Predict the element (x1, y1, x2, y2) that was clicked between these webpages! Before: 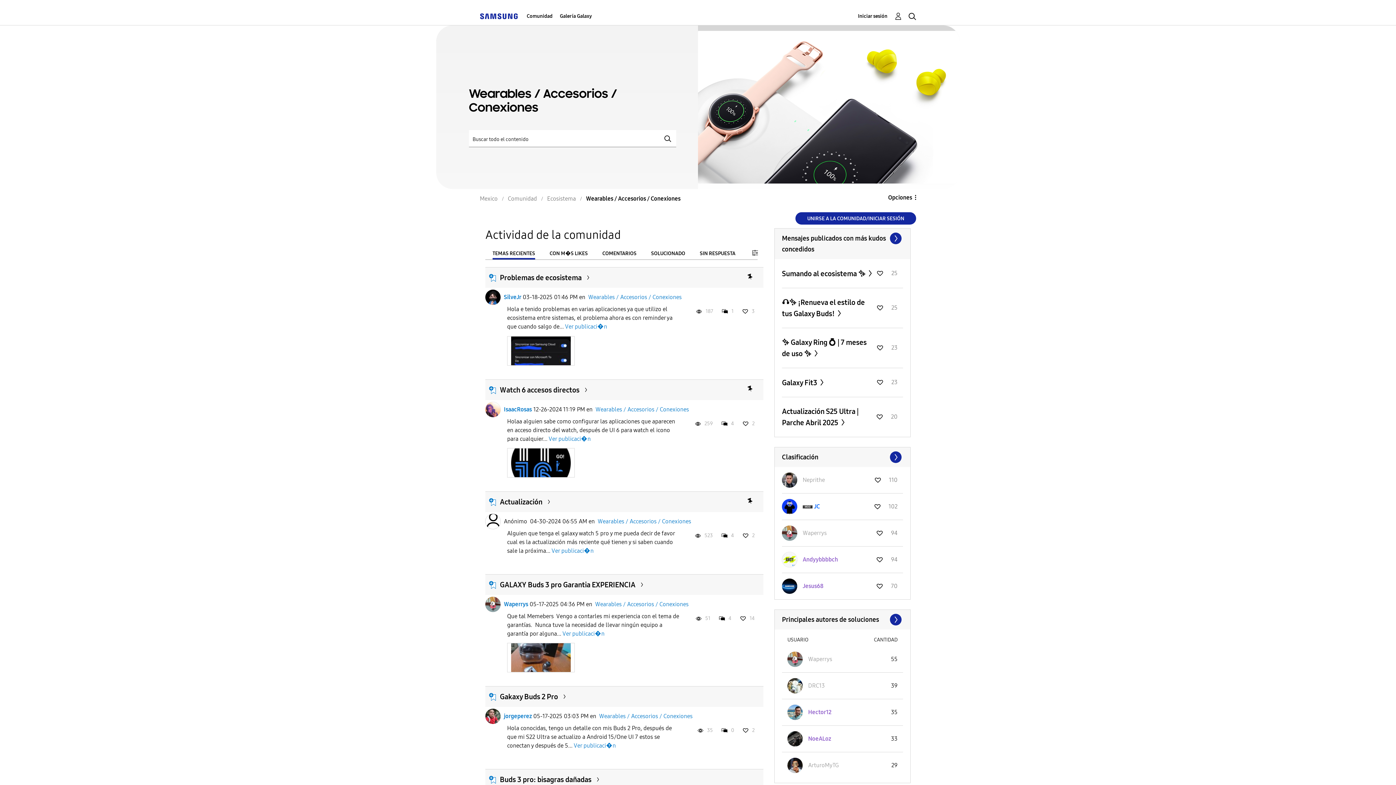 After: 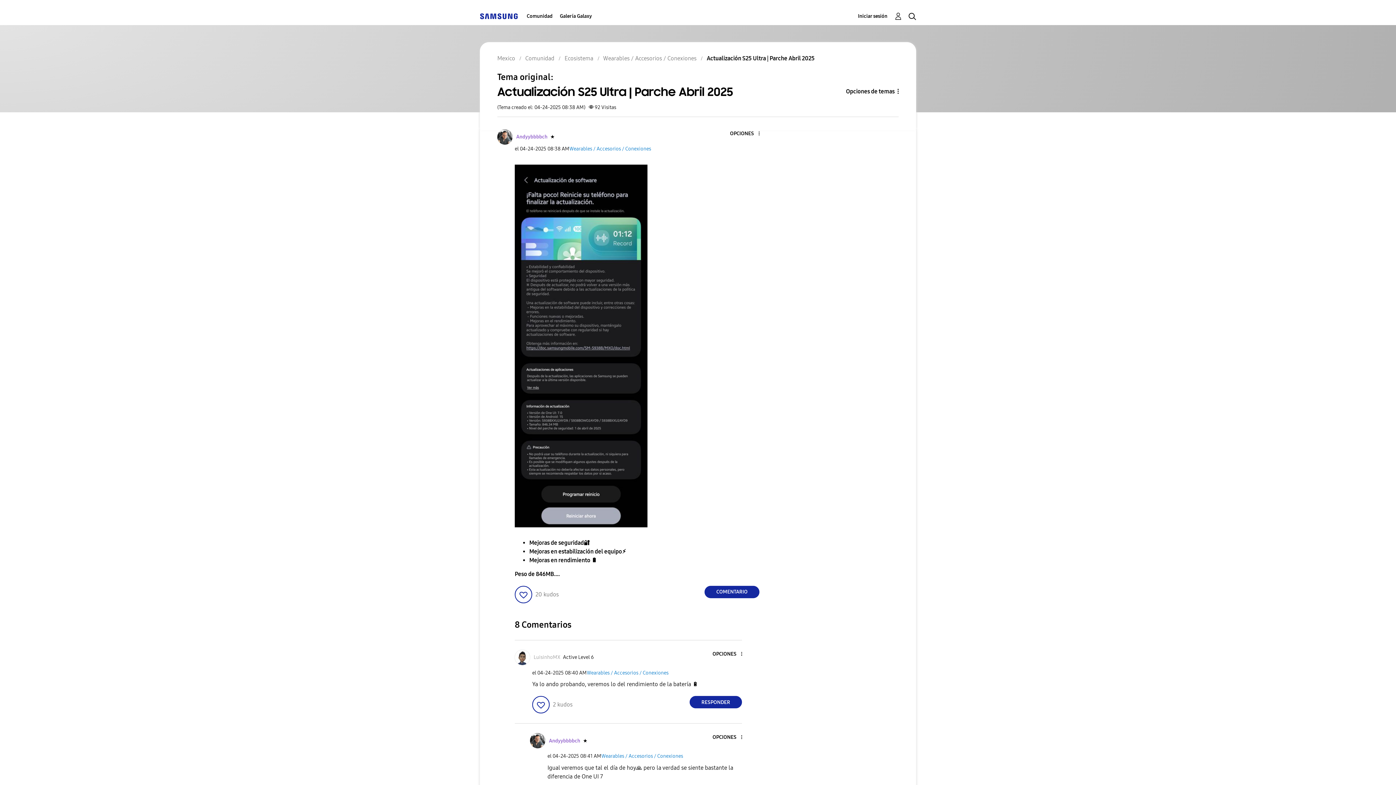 Action: label: Actualización S25 Ultra | Parche Abril 2025  bbox: (782, 406, 874, 428)